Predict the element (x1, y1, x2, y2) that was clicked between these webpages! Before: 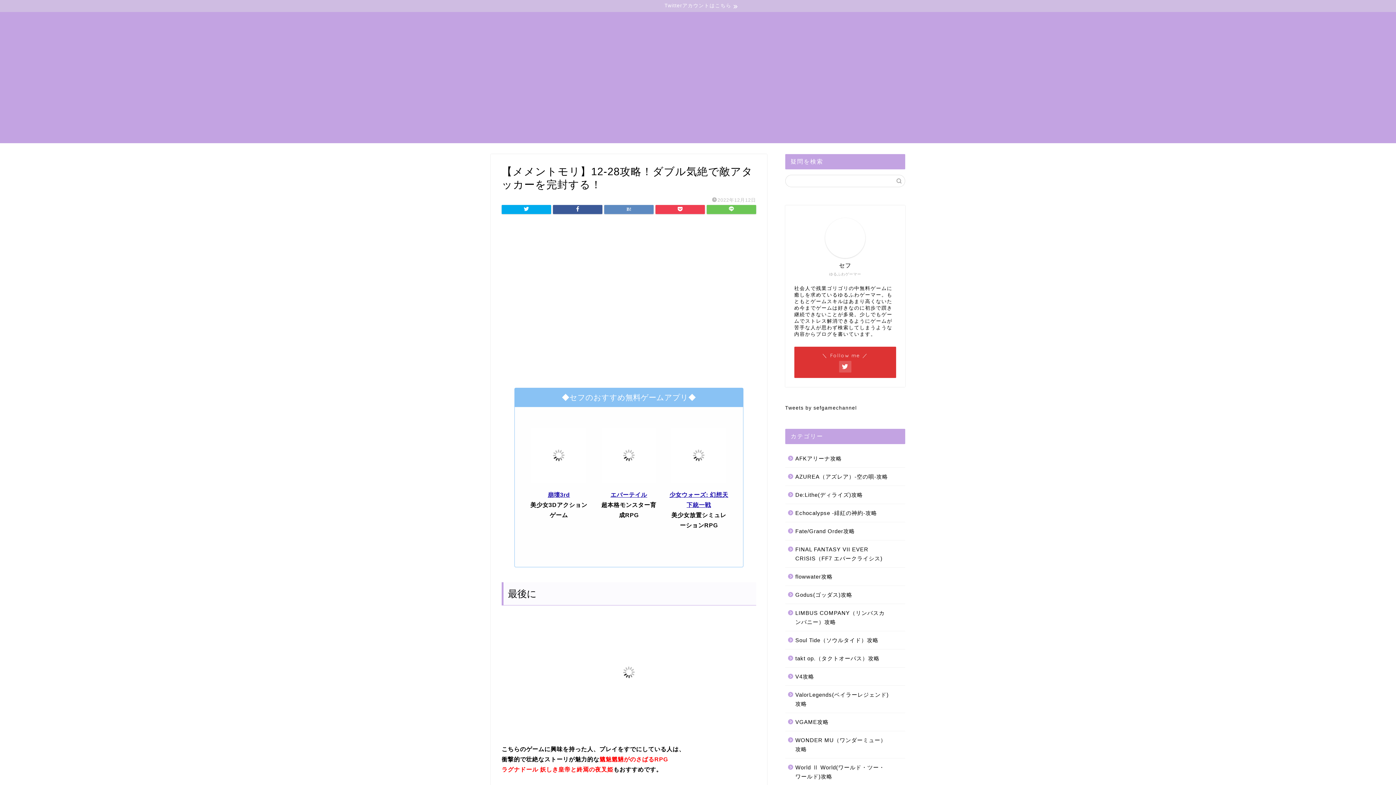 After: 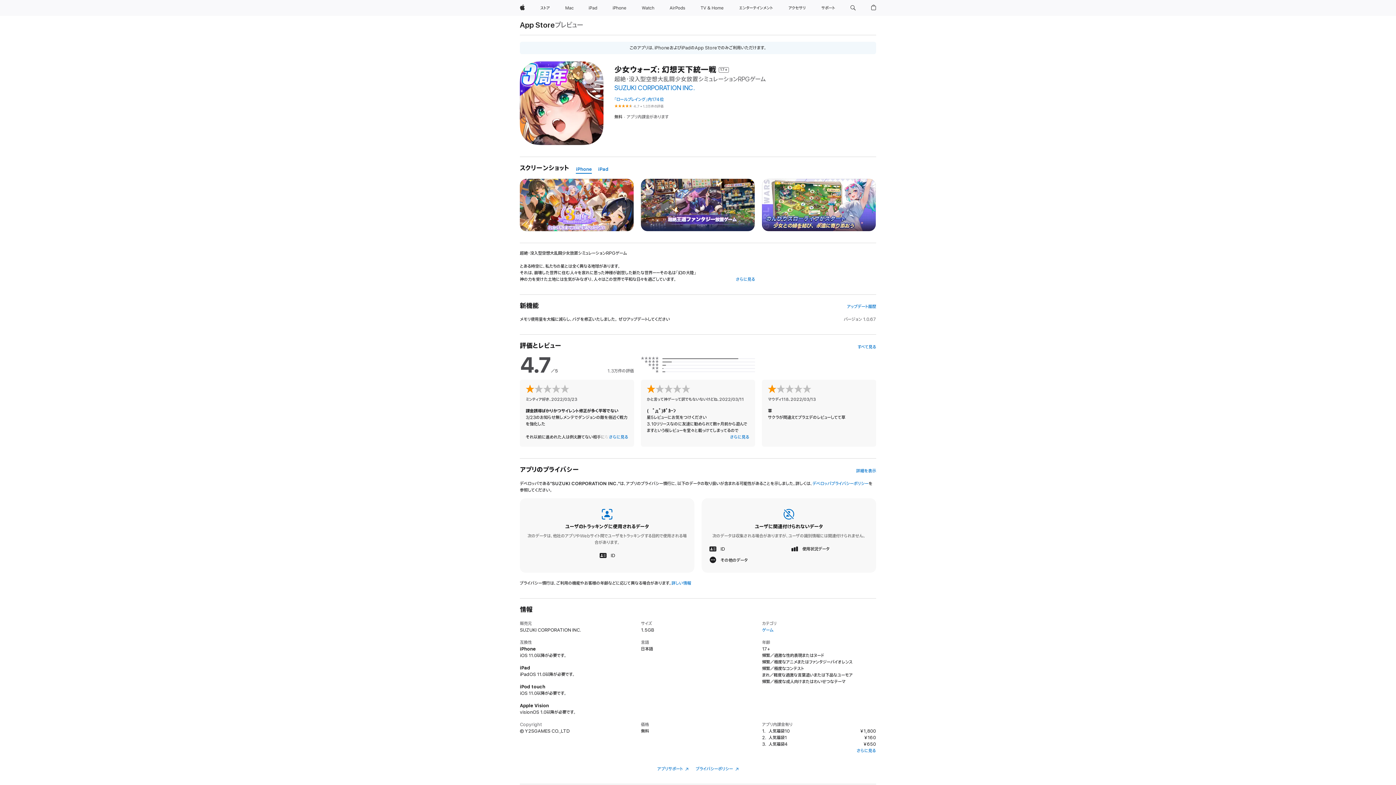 Action: bbox: (668, 428, 729, 482)